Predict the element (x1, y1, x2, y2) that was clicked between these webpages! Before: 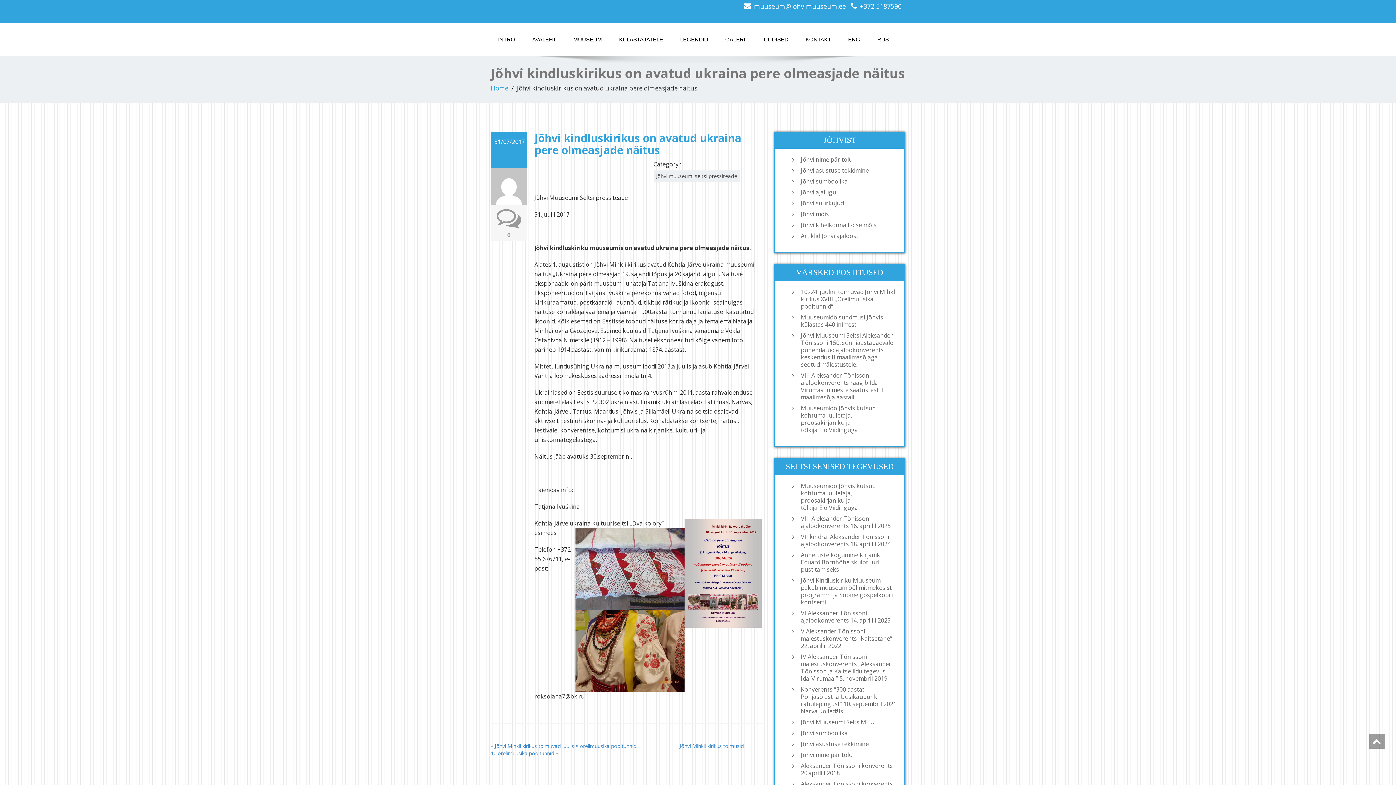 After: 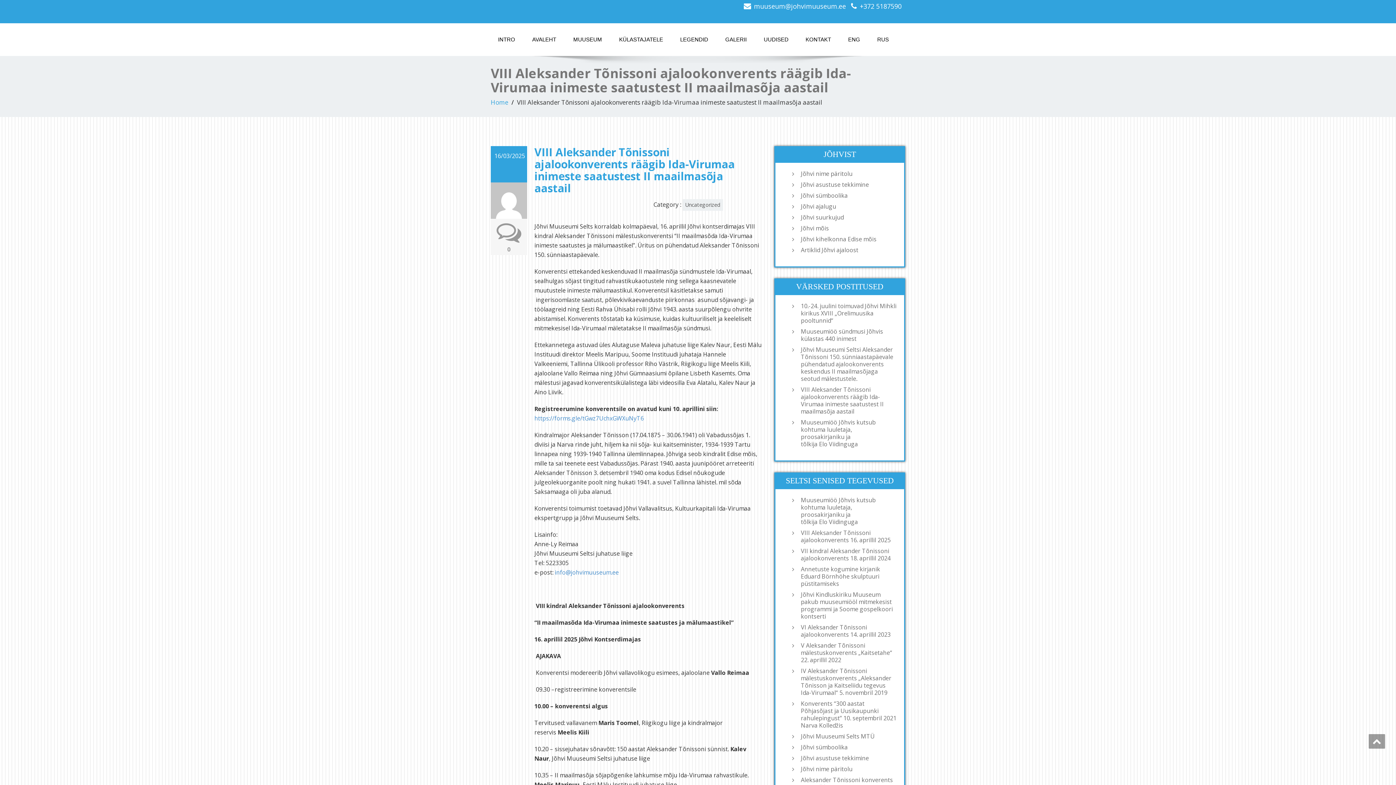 Action: label: VIII Aleksander Tõnissoni ajalookonverents räägib Ida-Virumaa inimeste saatustest II maailmasõja aastail bbox: (797, 372, 897, 401)